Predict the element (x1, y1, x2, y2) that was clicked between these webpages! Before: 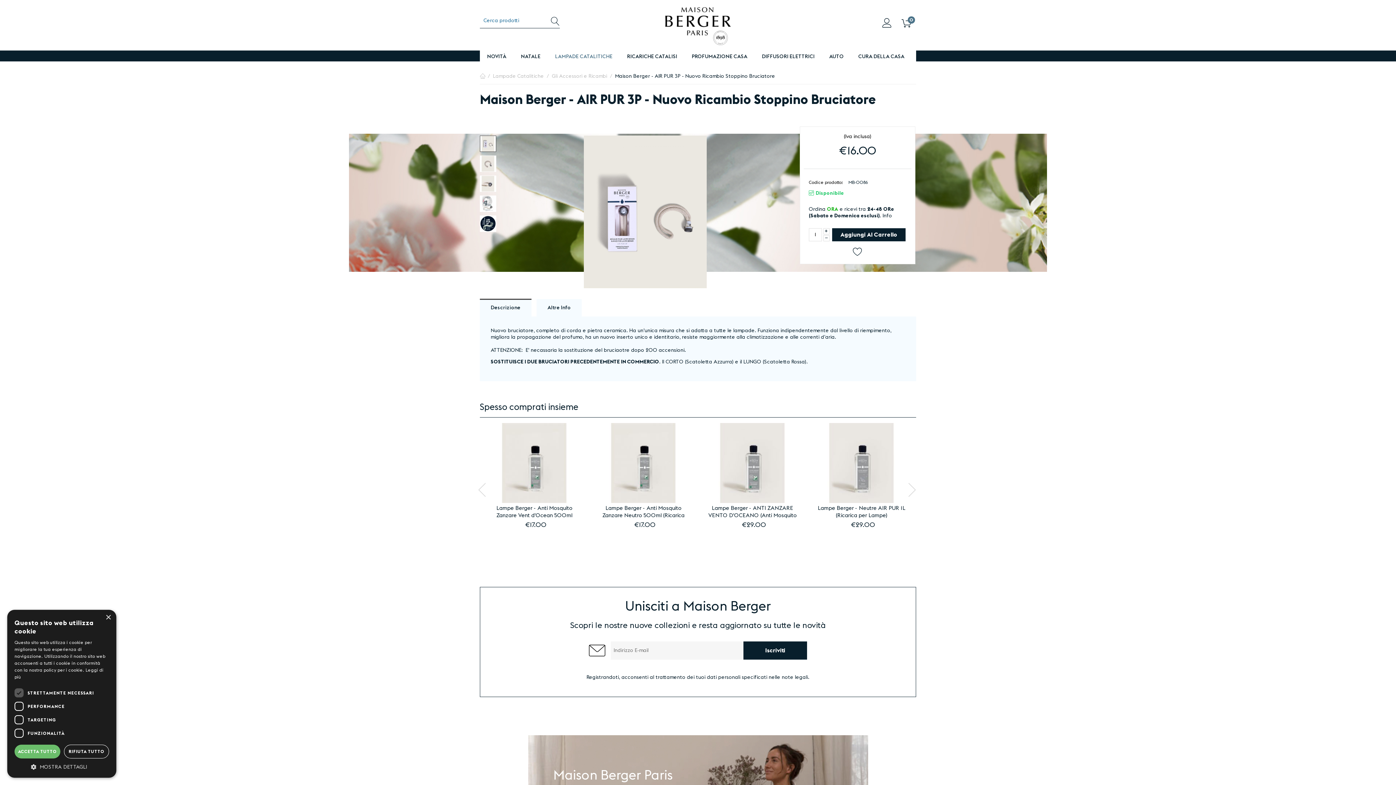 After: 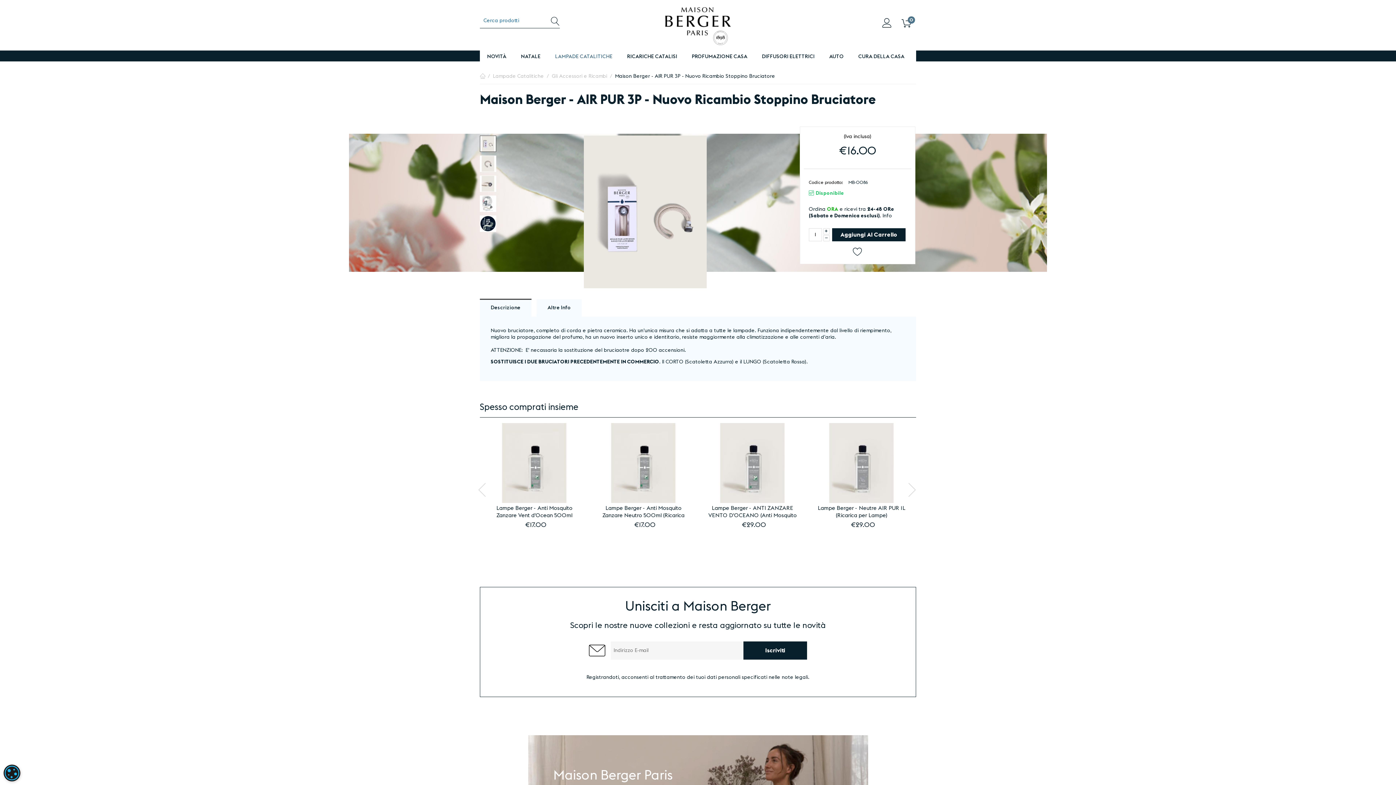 Action: bbox: (14, 745, 60, 758) label: ACCETTA TUTTO